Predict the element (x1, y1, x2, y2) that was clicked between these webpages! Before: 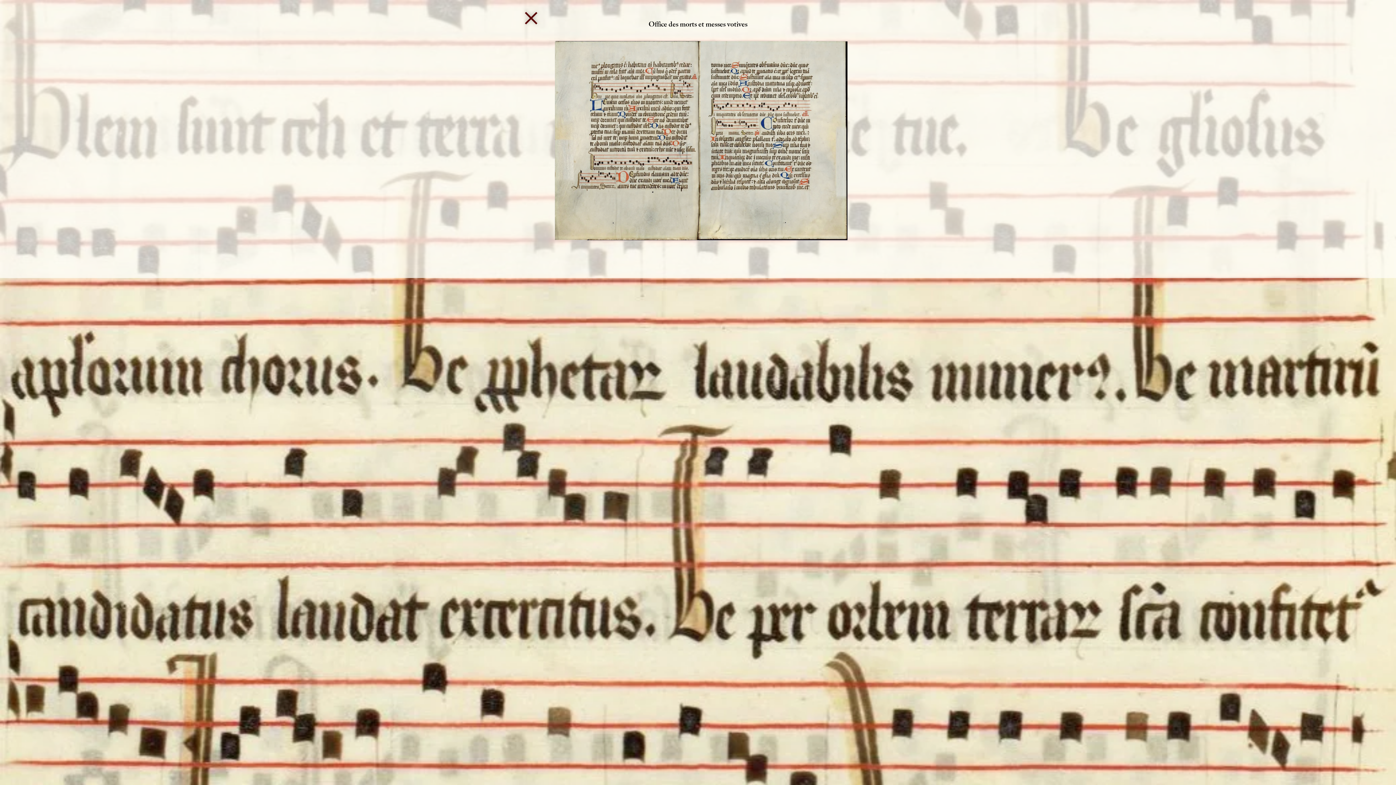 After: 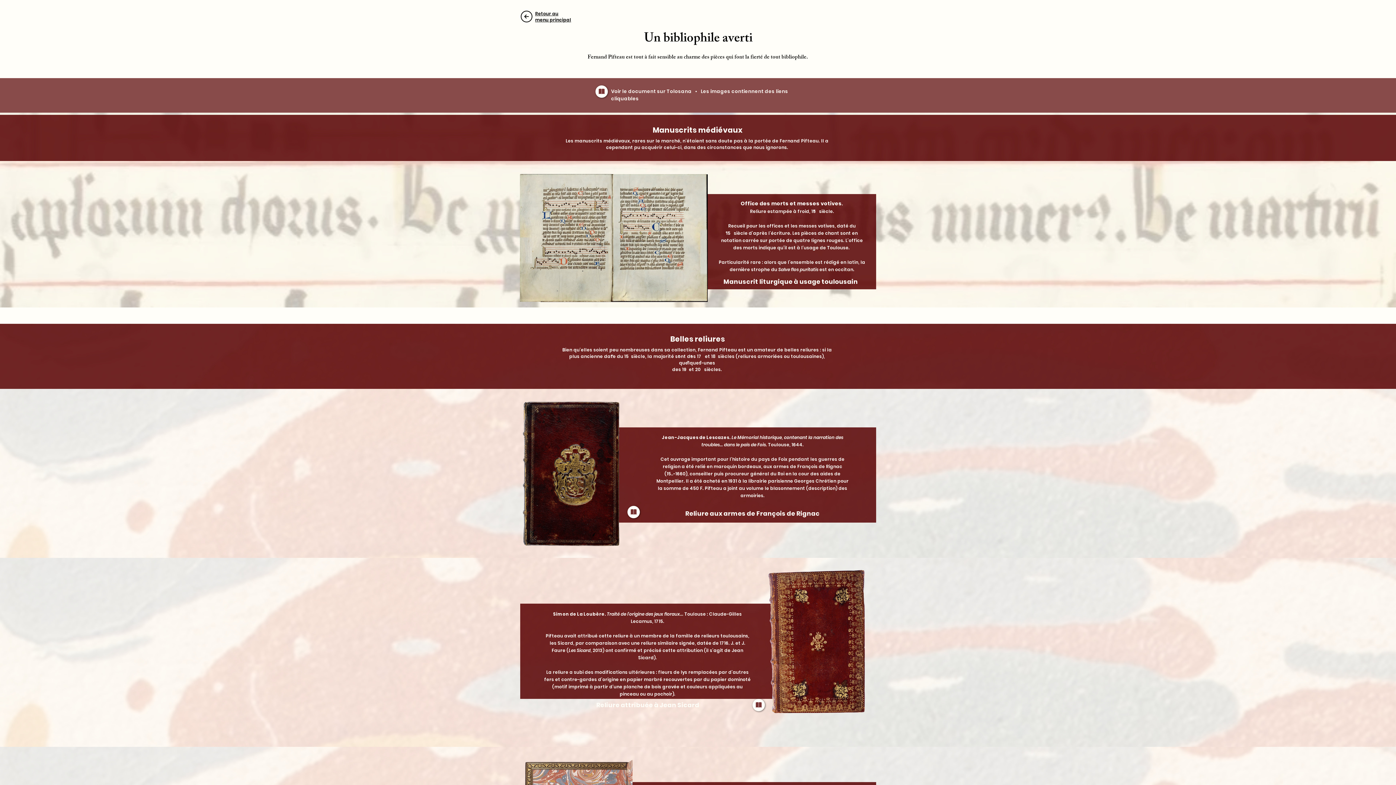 Action: bbox: (519, 6, 542, 29)